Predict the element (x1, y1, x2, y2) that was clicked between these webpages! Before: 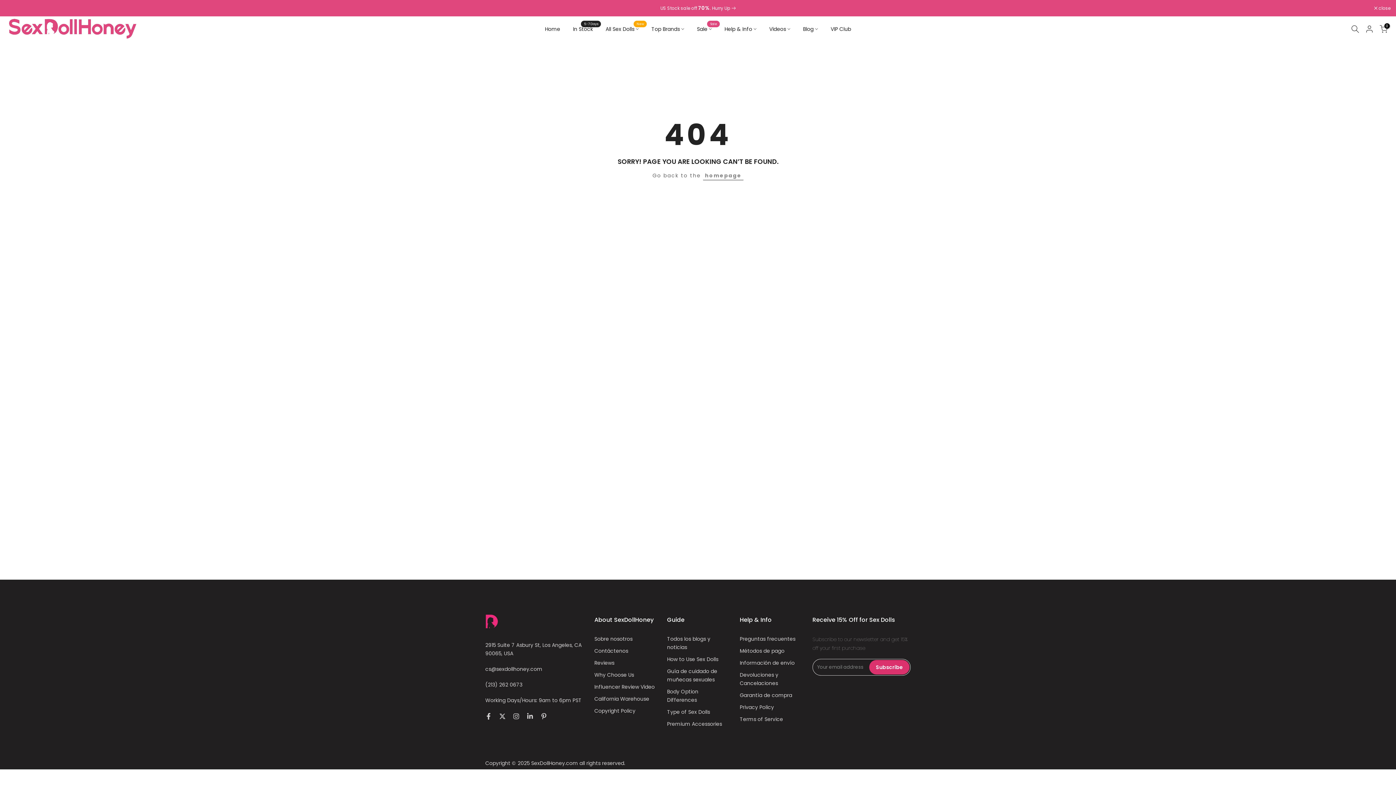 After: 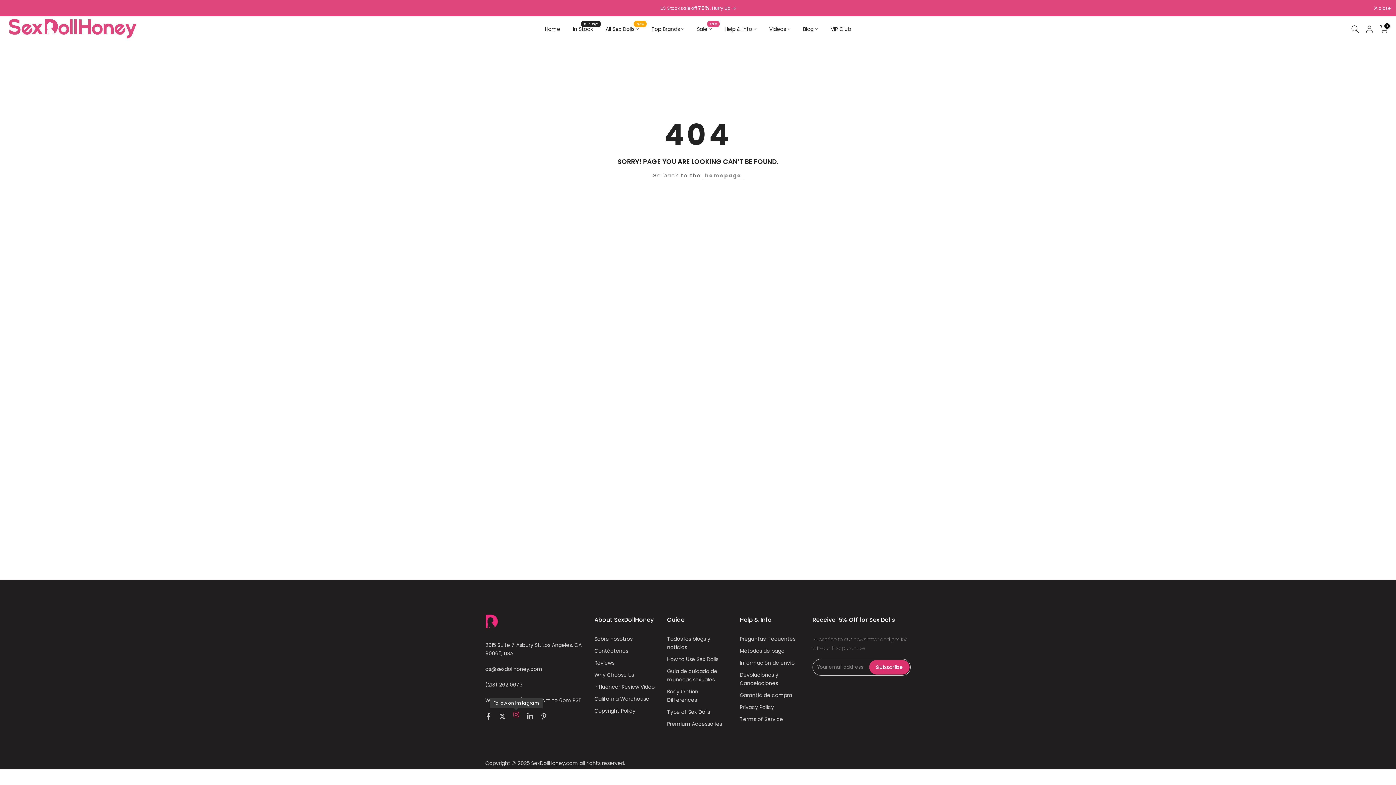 Action: bbox: (513, 712, 519, 721)